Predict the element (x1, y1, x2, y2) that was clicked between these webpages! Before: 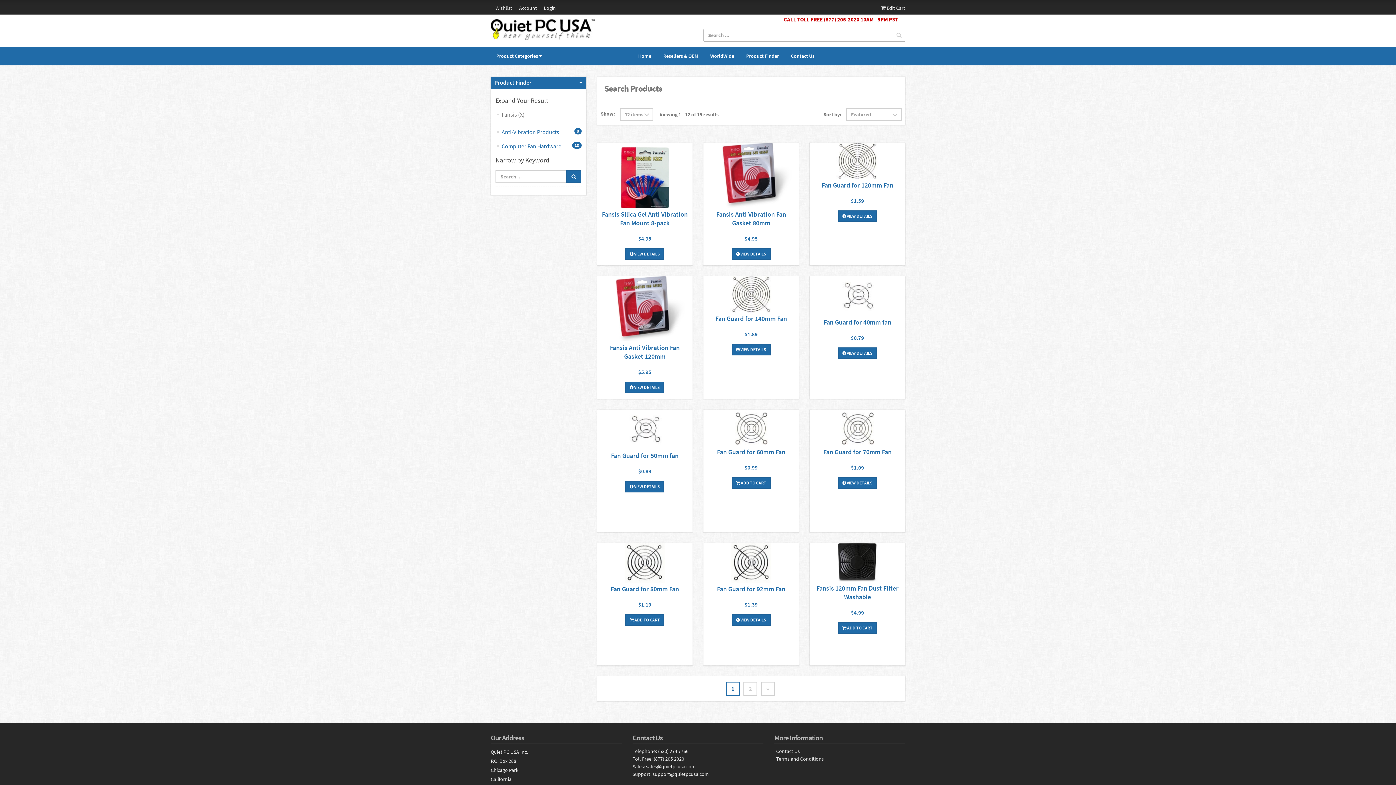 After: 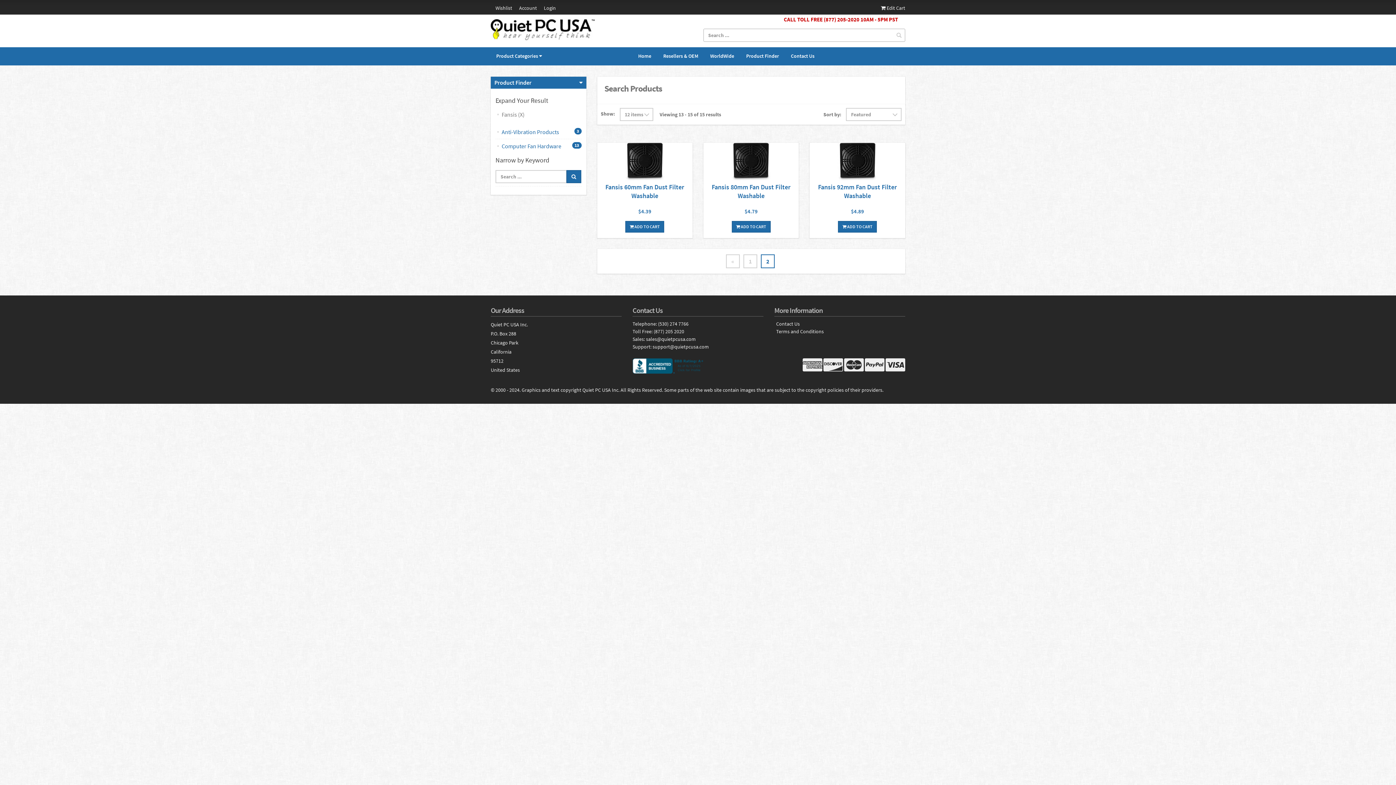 Action: label: 2 bbox: (743, 682, 757, 696)